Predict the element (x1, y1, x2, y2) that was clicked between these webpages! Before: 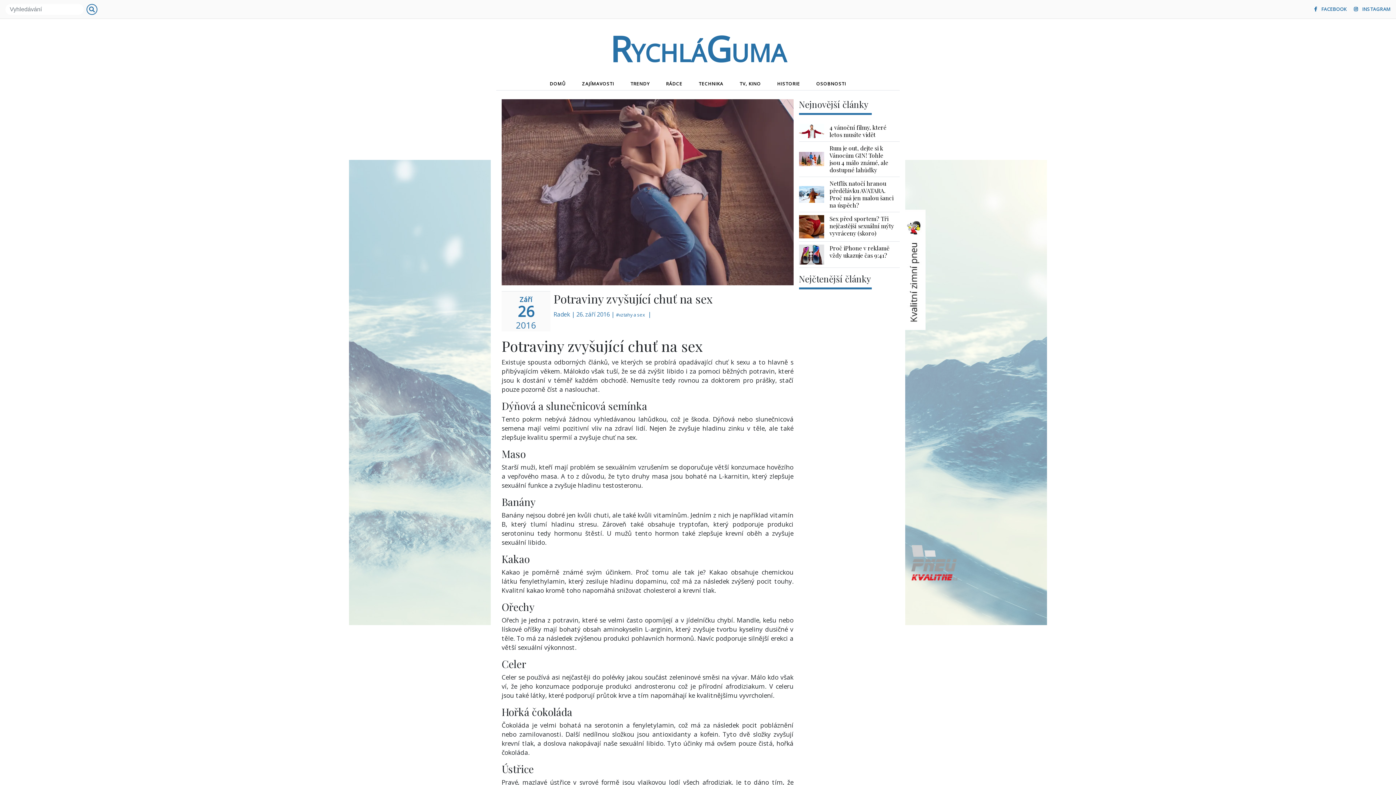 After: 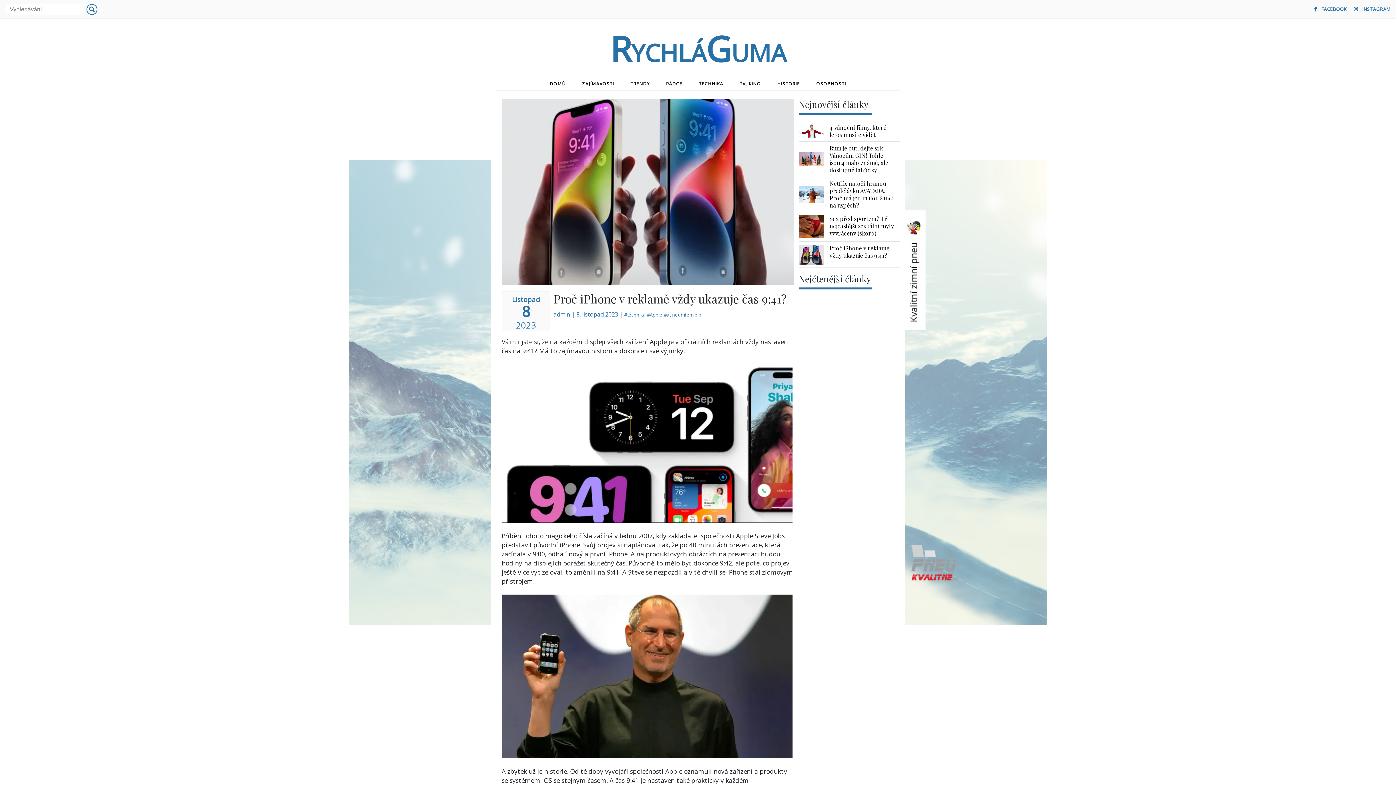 Action: label: Proč iPhone v reklamě vždy ukazuje čas 9:41? bbox: (804, 241, 894, 268)